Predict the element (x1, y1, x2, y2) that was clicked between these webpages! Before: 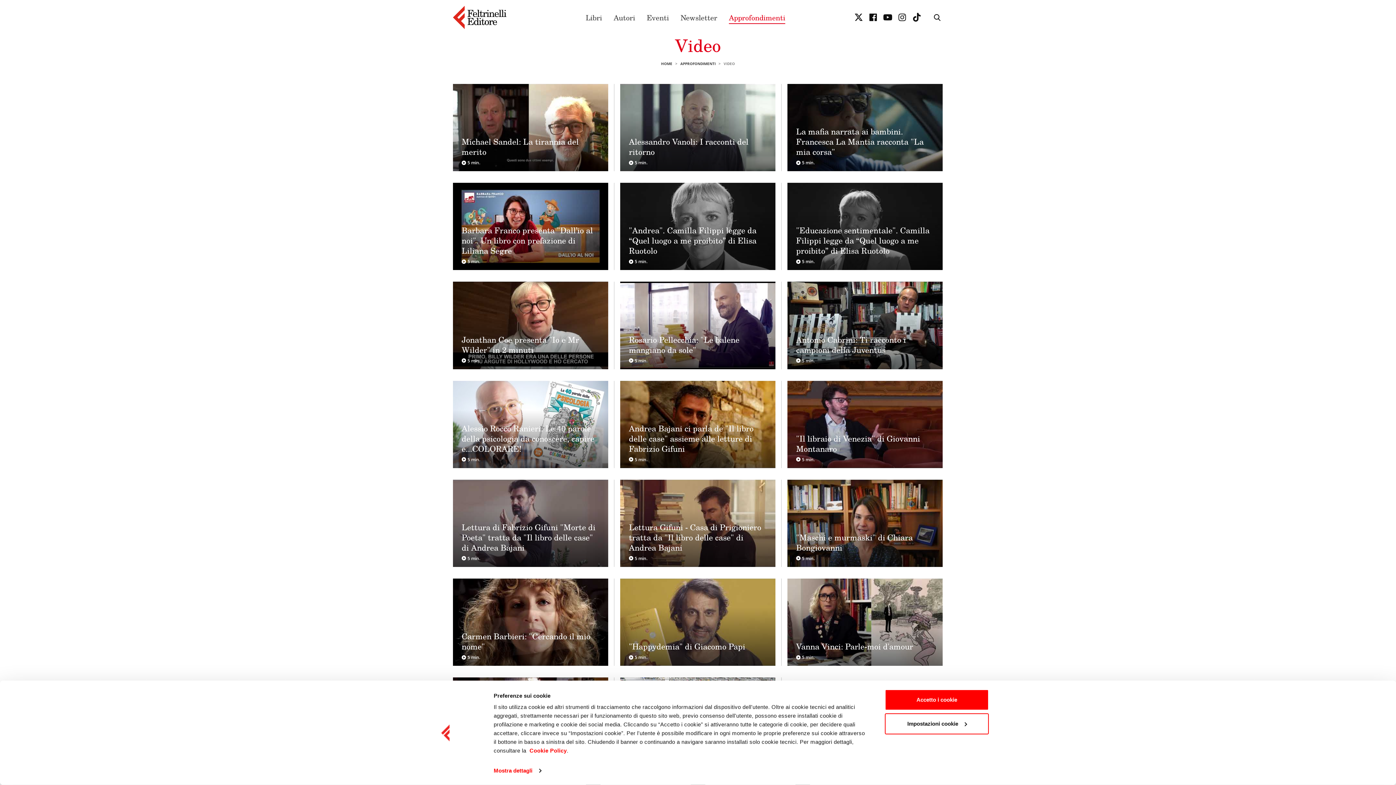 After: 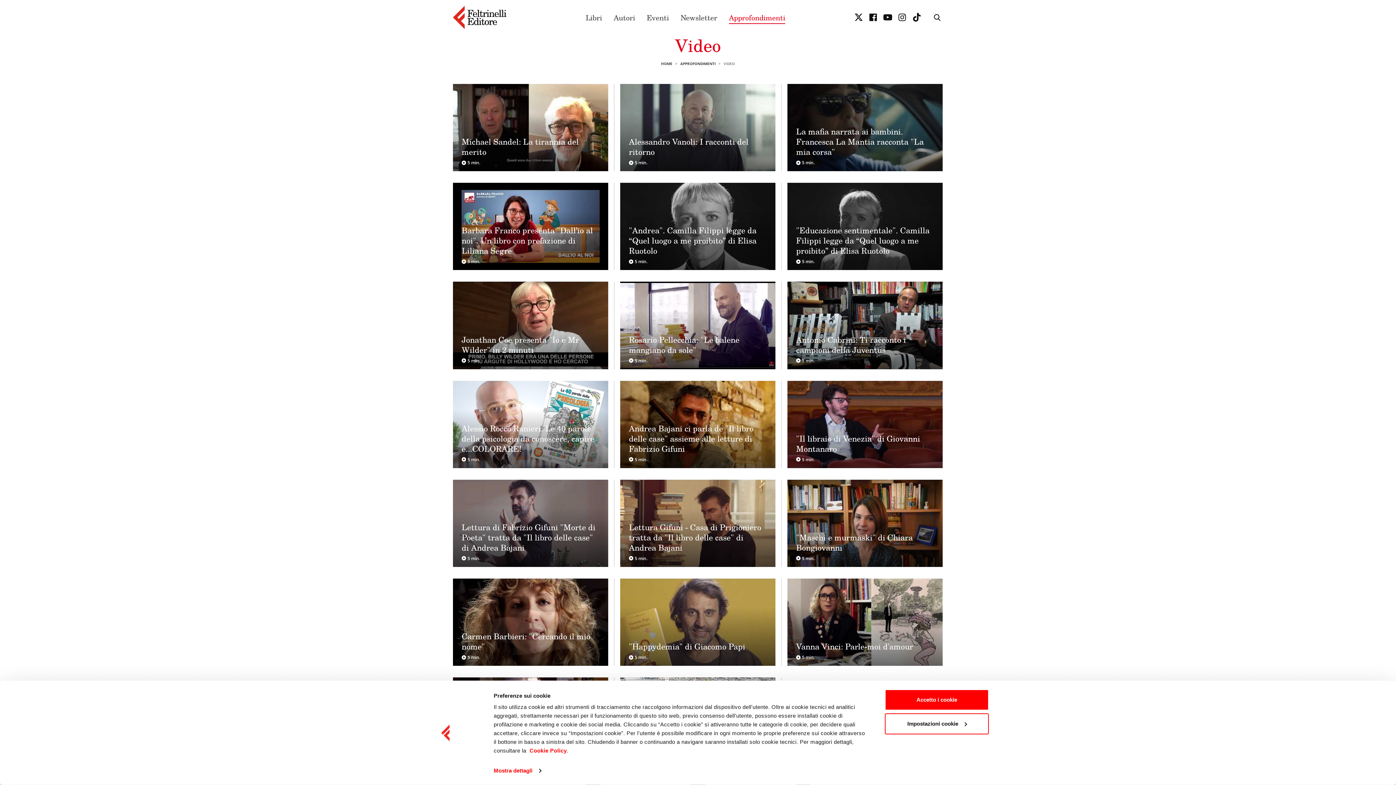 Action: bbox: (853, 11, 864, 23)